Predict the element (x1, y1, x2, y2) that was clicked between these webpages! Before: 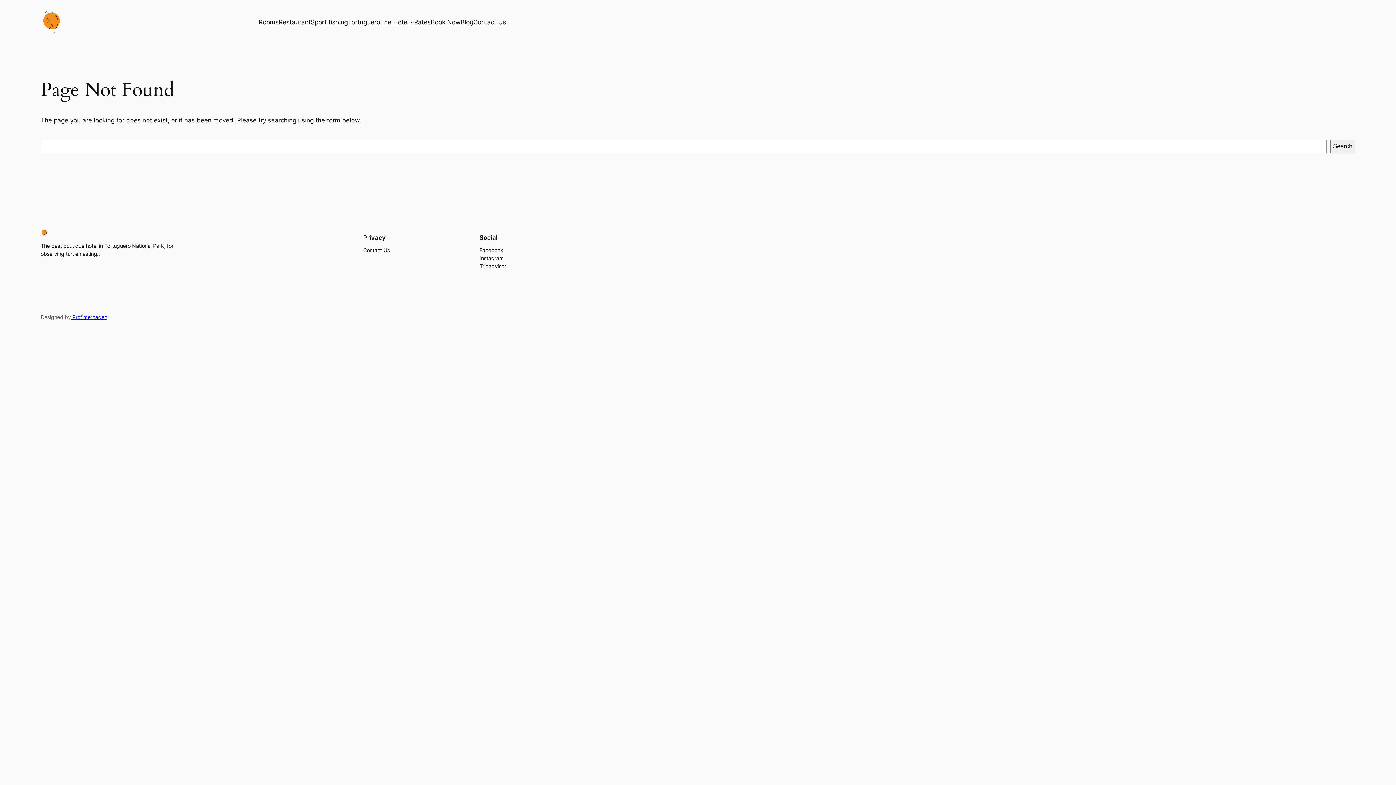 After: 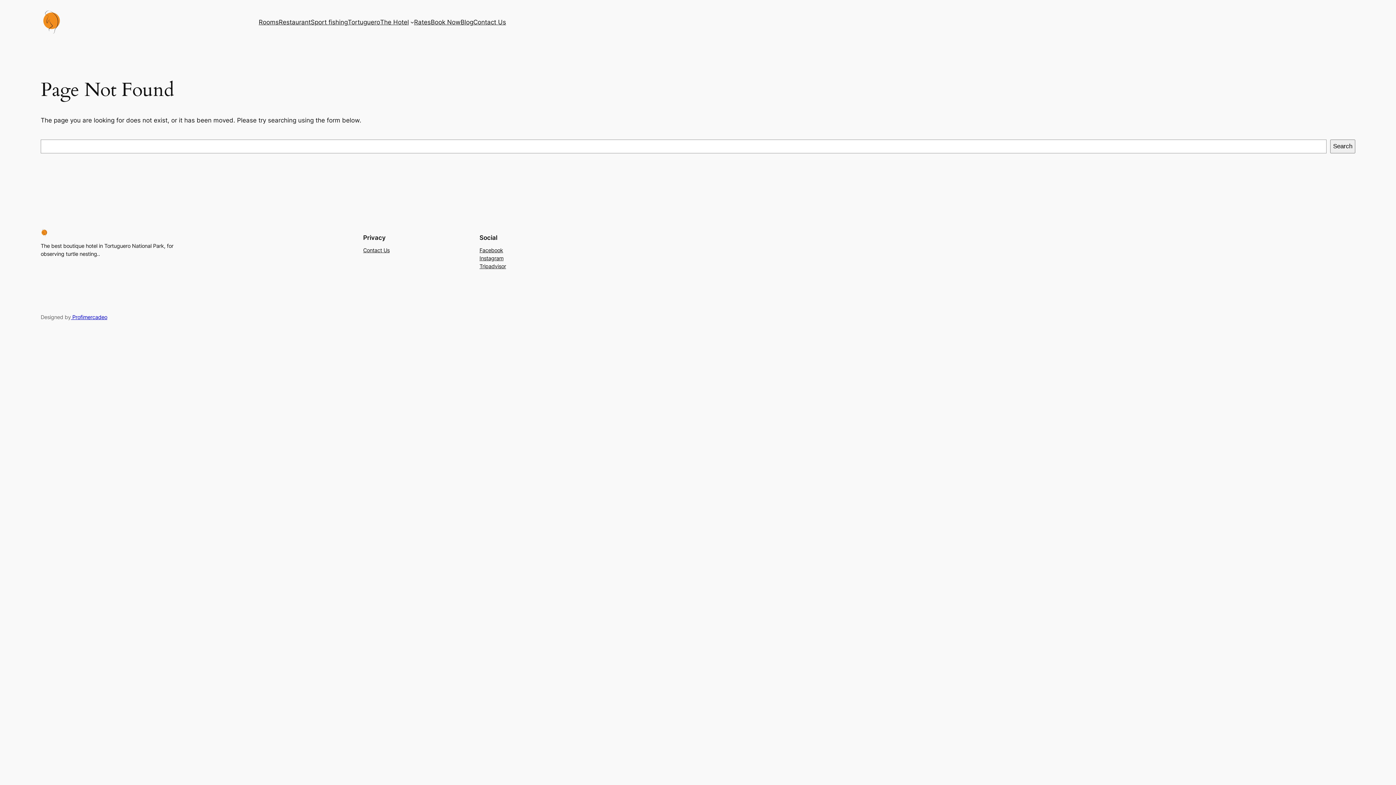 Action: label: Book Now bbox: (430, 17, 460, 26)